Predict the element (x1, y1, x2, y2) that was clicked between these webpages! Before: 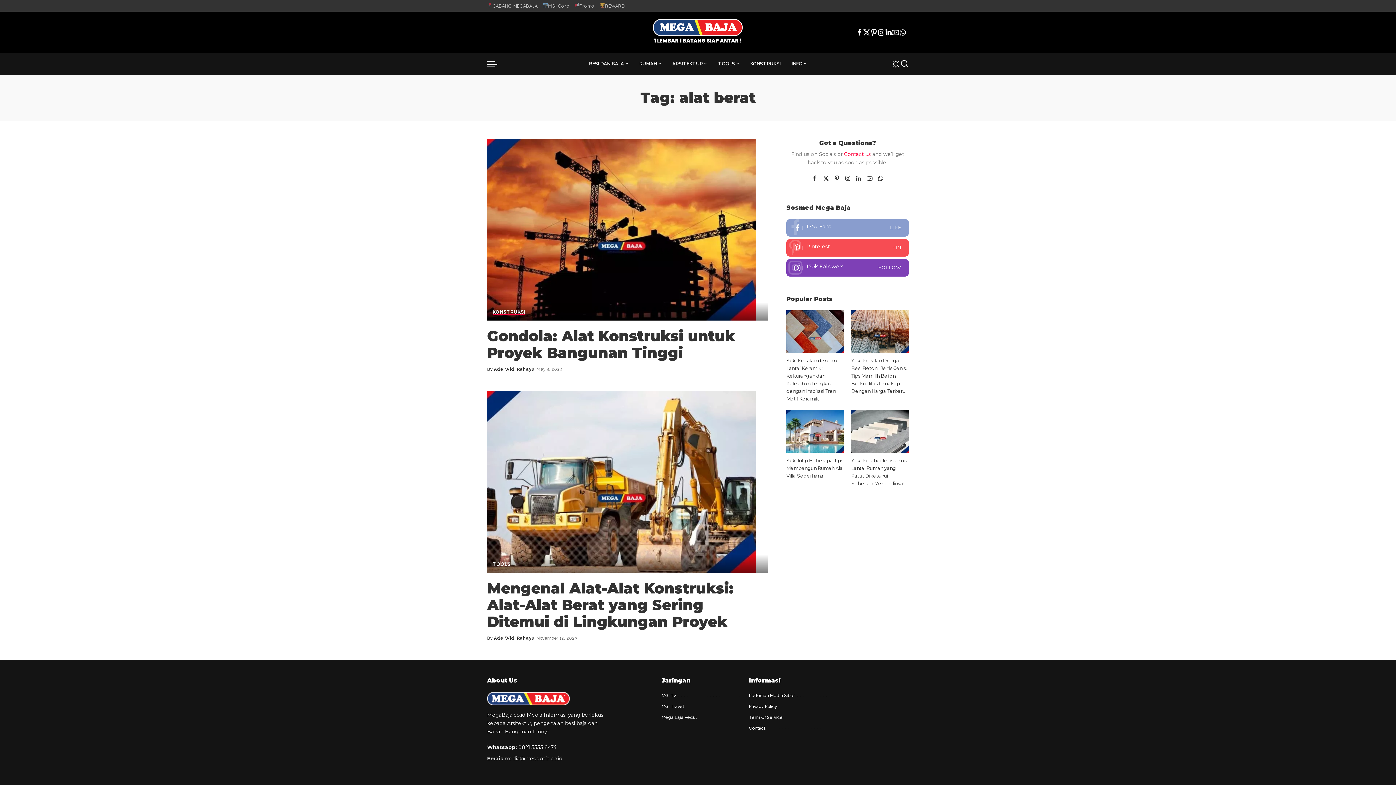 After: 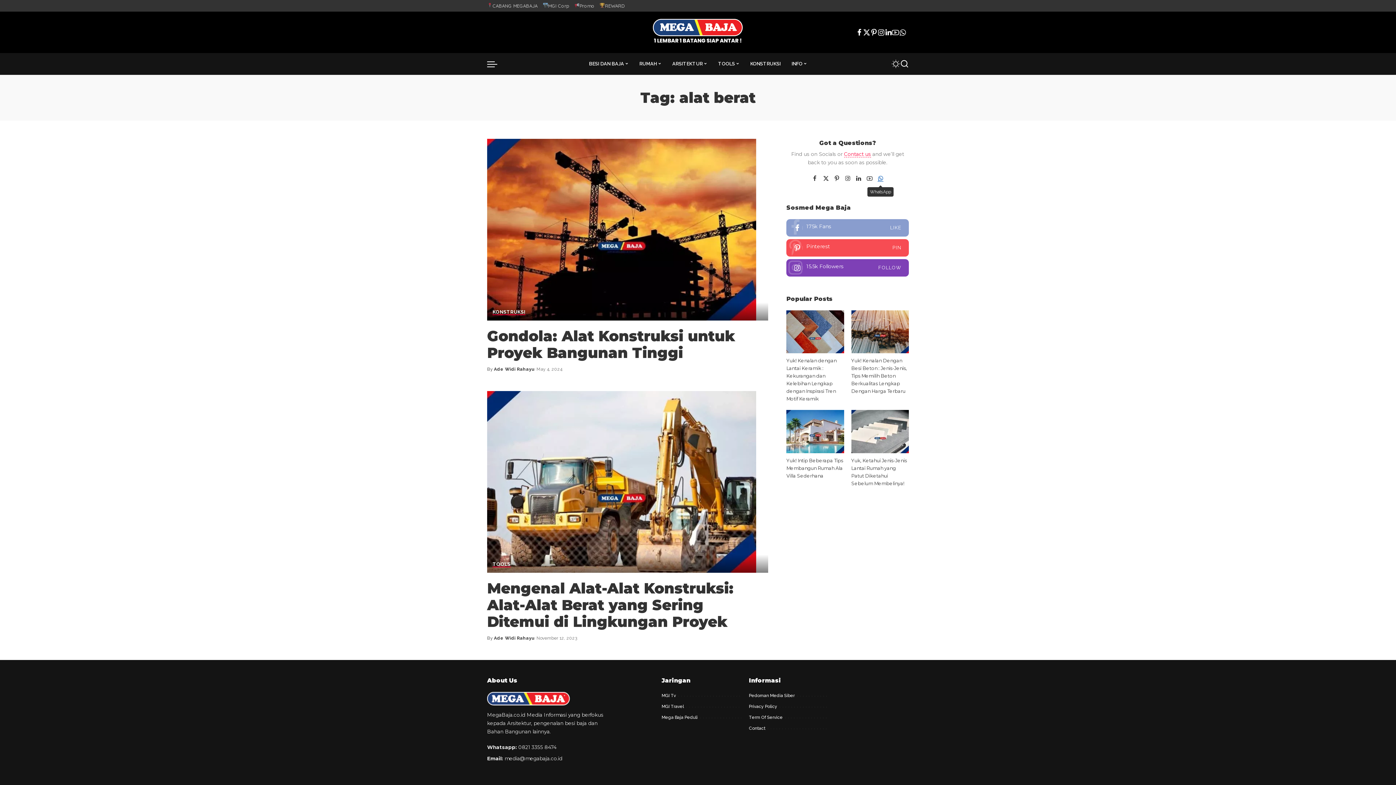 Action: label: WhatsApp bbox: (875, 172, 886, 185)